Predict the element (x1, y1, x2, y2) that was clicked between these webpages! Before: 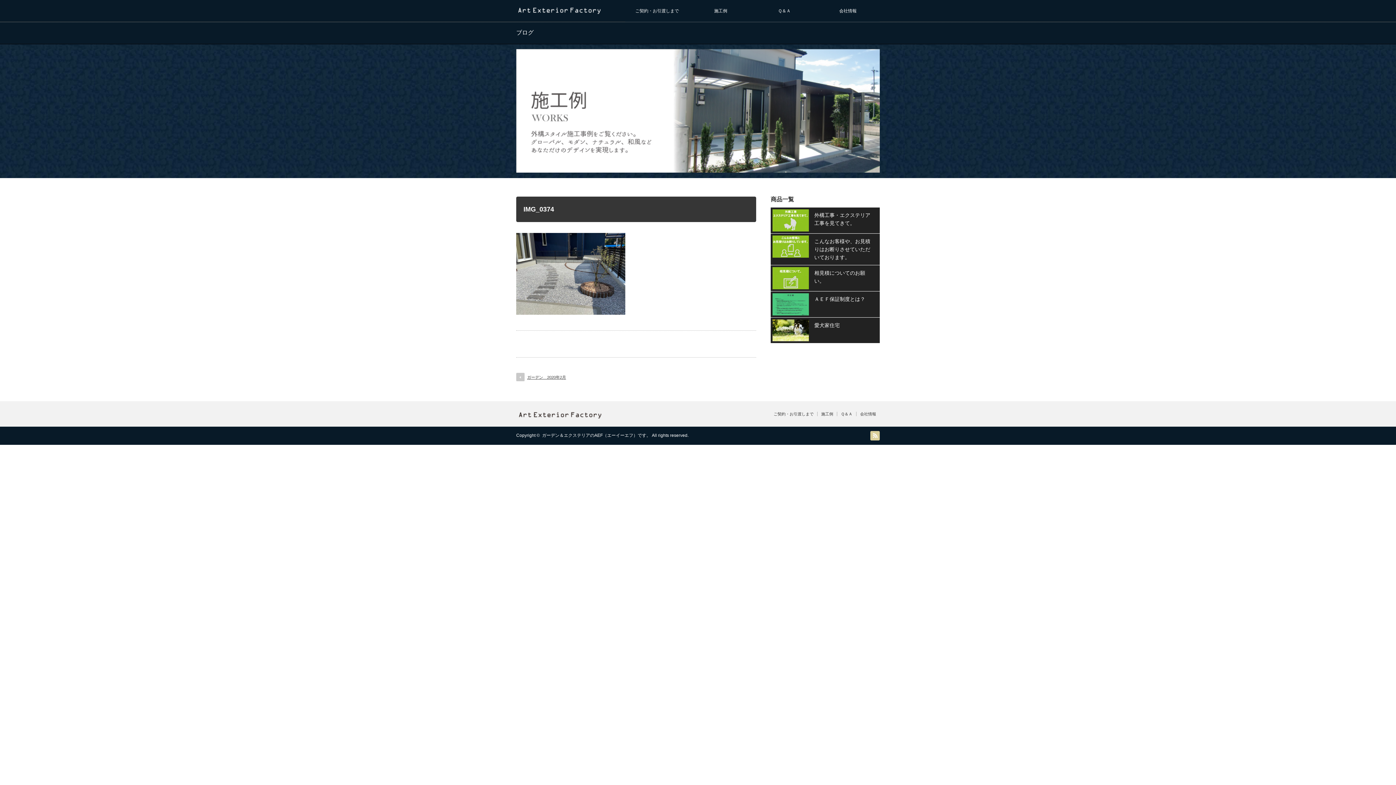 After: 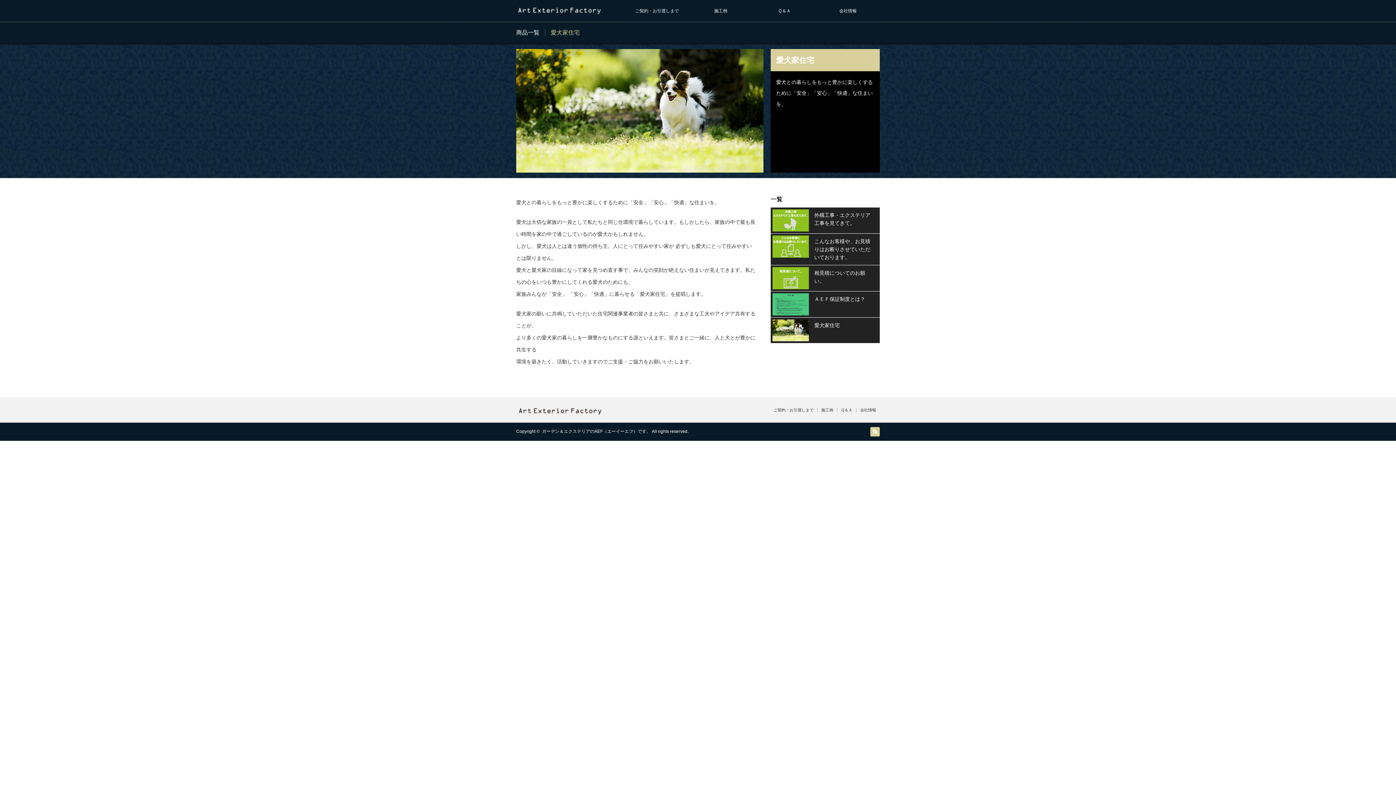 Action: bbox: (772, 319, 809, 341)